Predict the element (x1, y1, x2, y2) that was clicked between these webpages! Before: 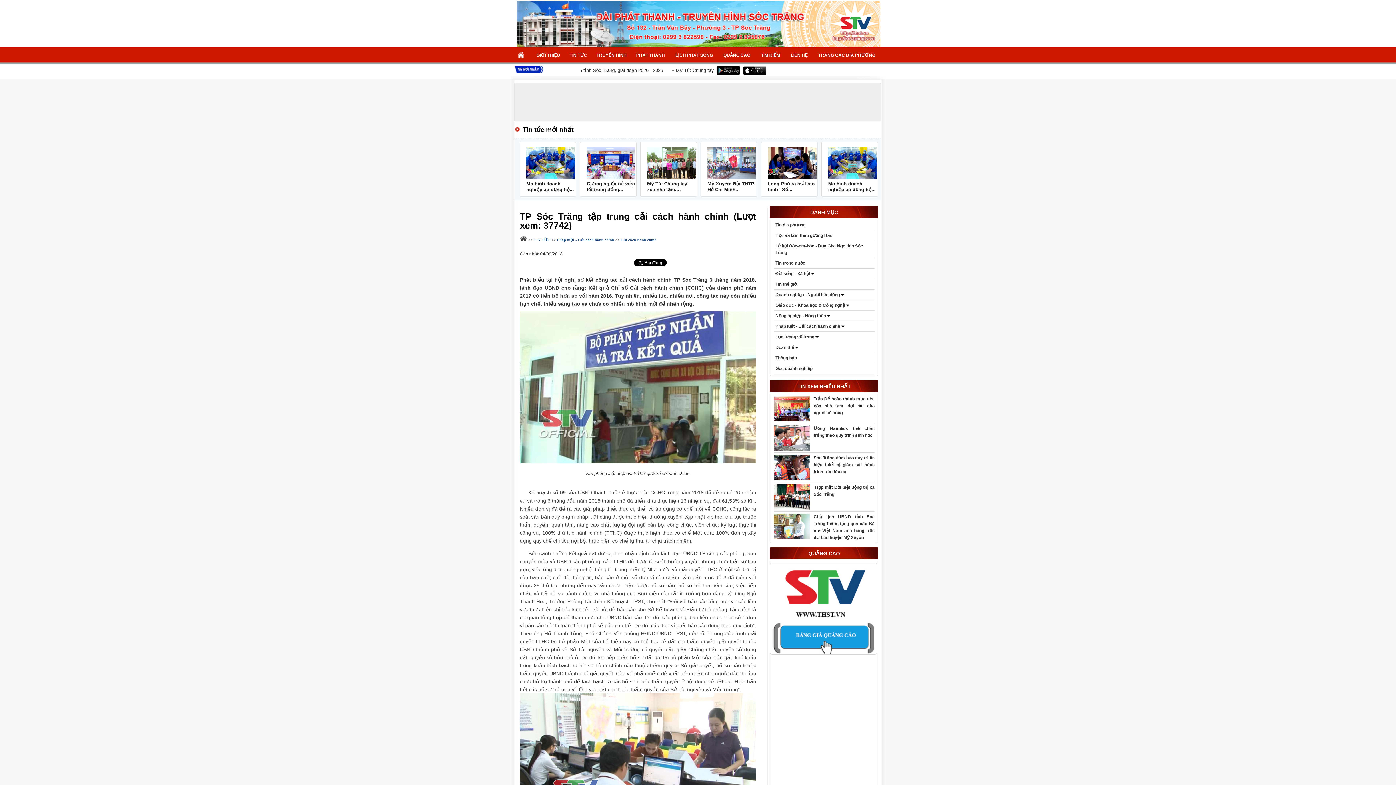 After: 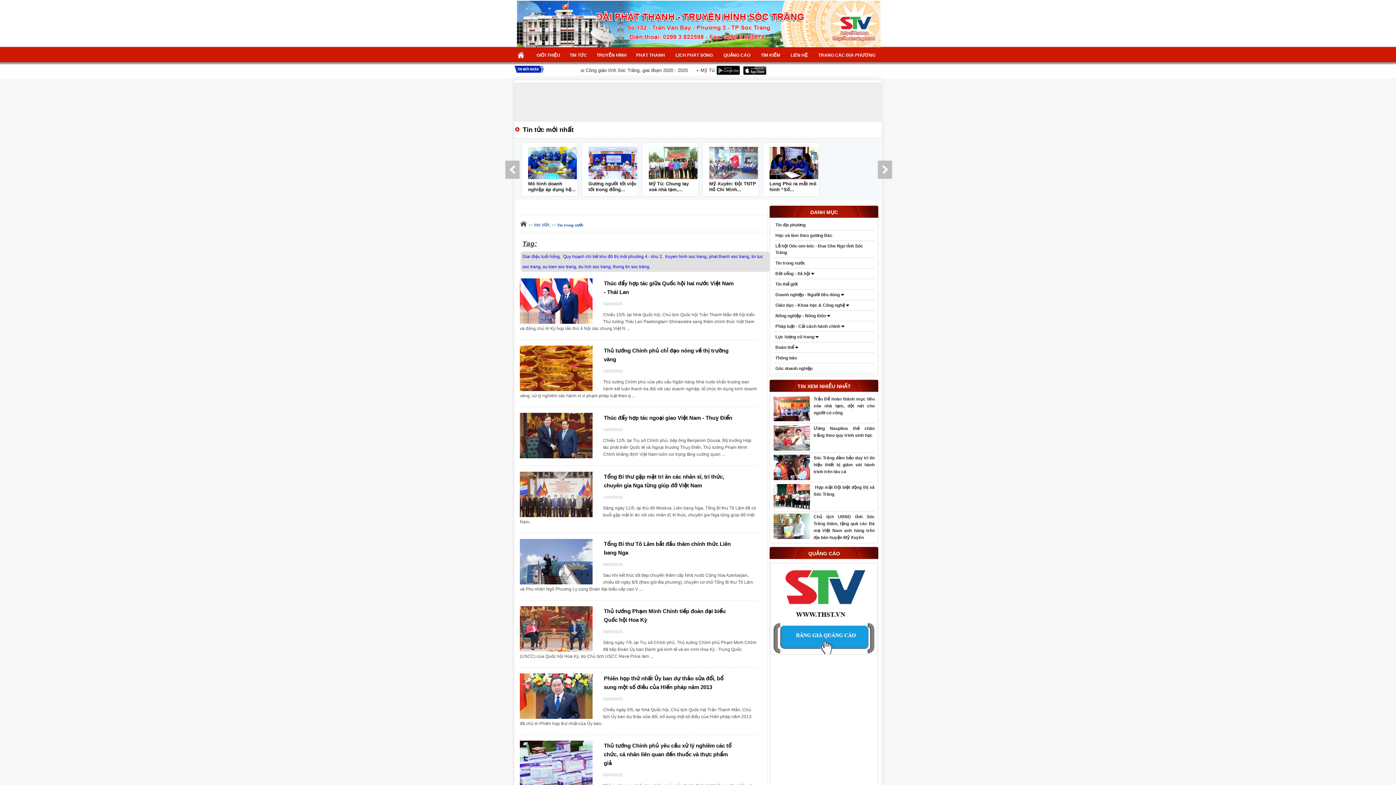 Action: bbox: (773, 260, 874, 266) label: Tin trong nước